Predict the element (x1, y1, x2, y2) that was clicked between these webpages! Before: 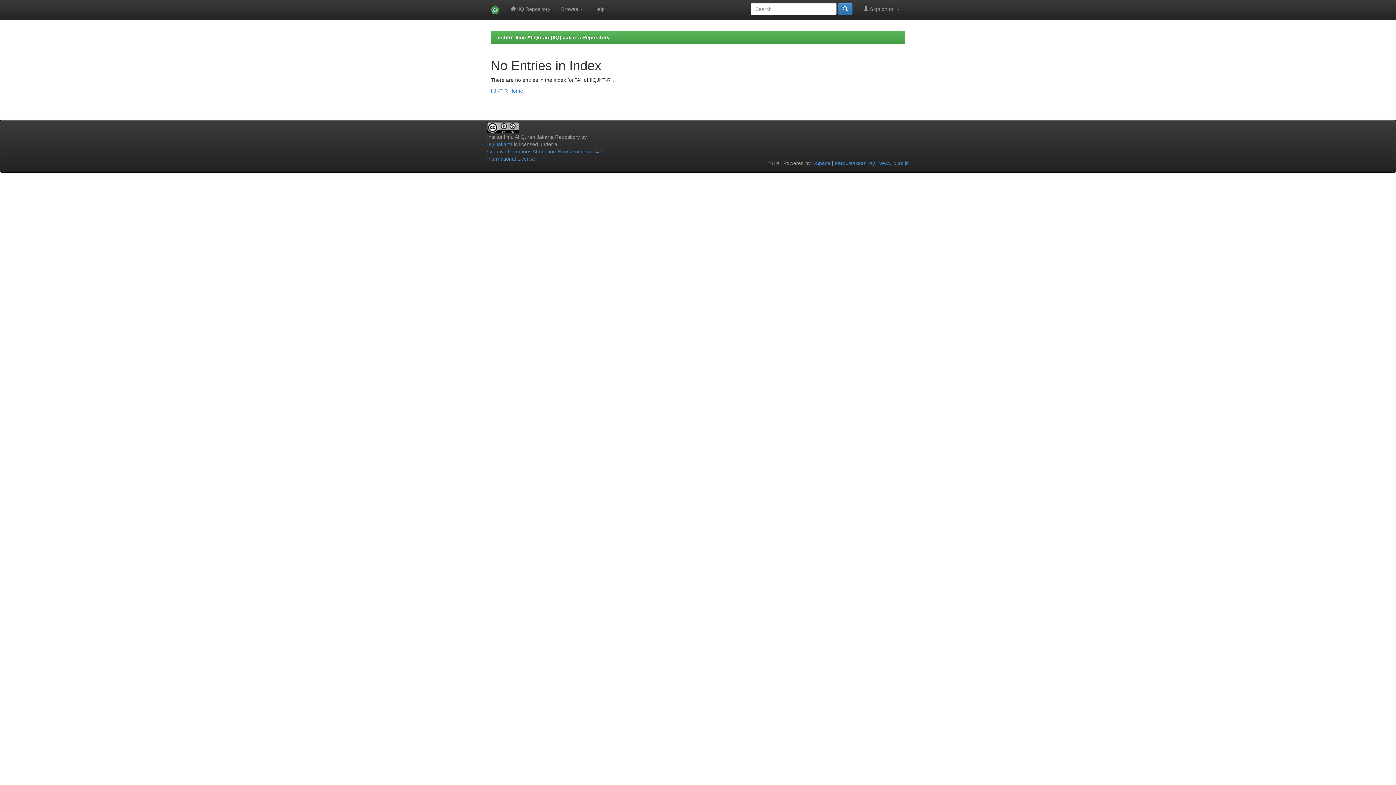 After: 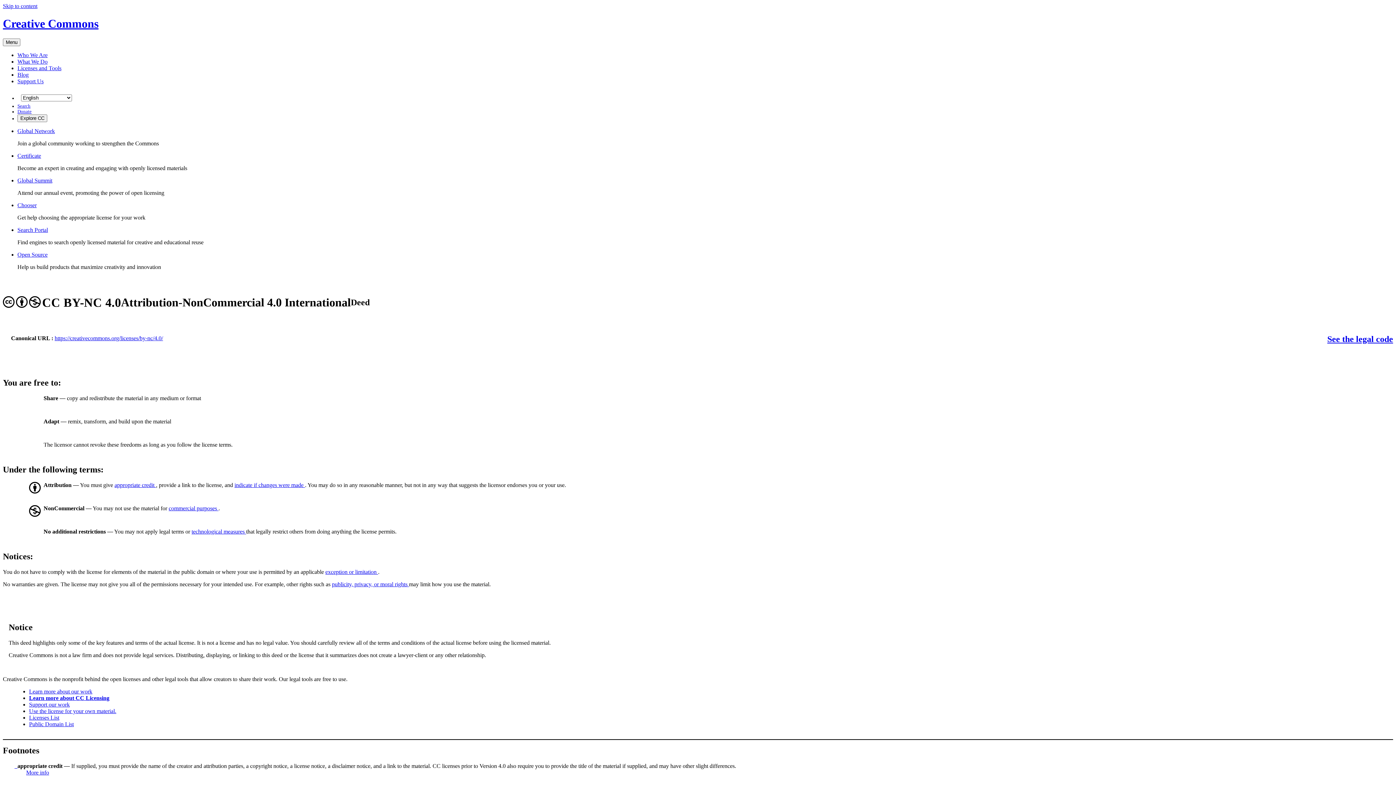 Action: bbox: (487, 124, 519, 130)